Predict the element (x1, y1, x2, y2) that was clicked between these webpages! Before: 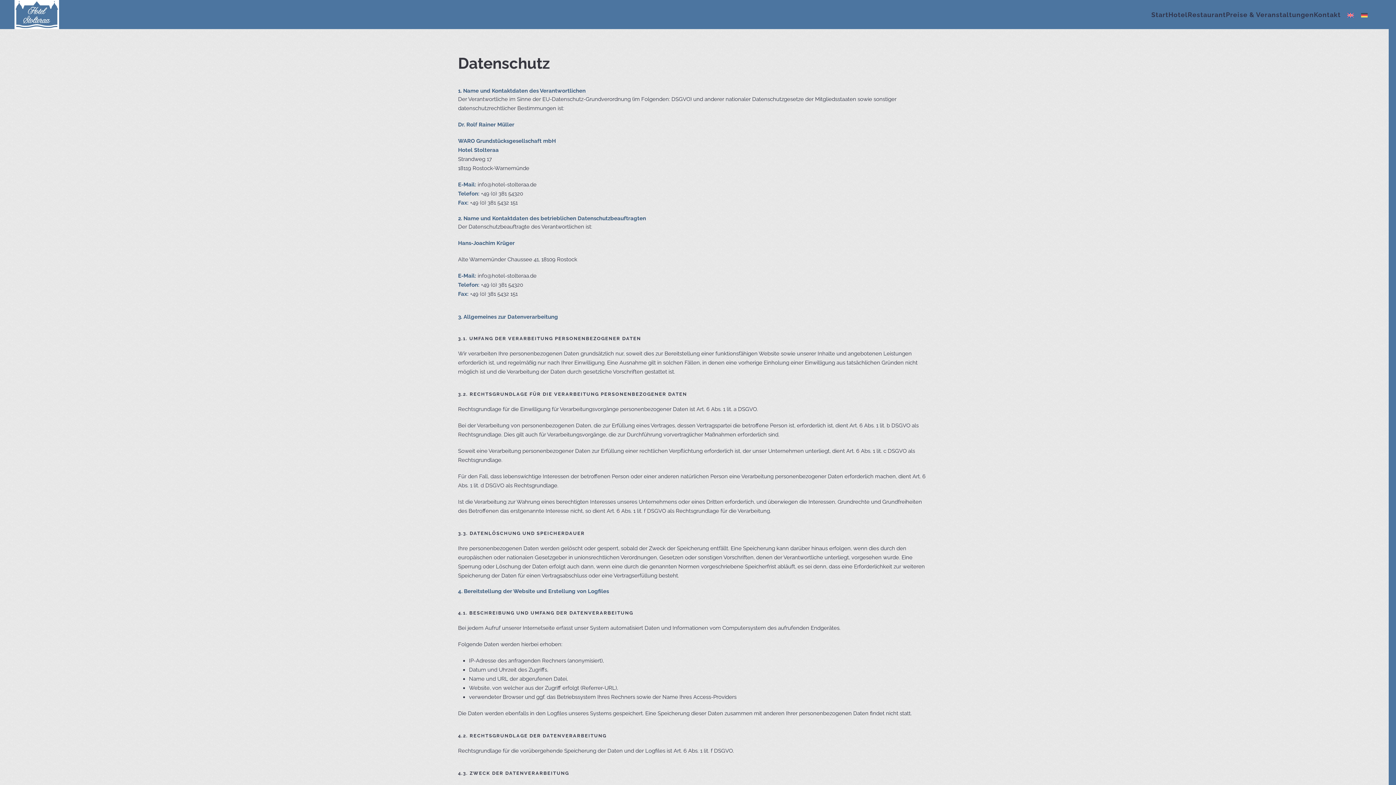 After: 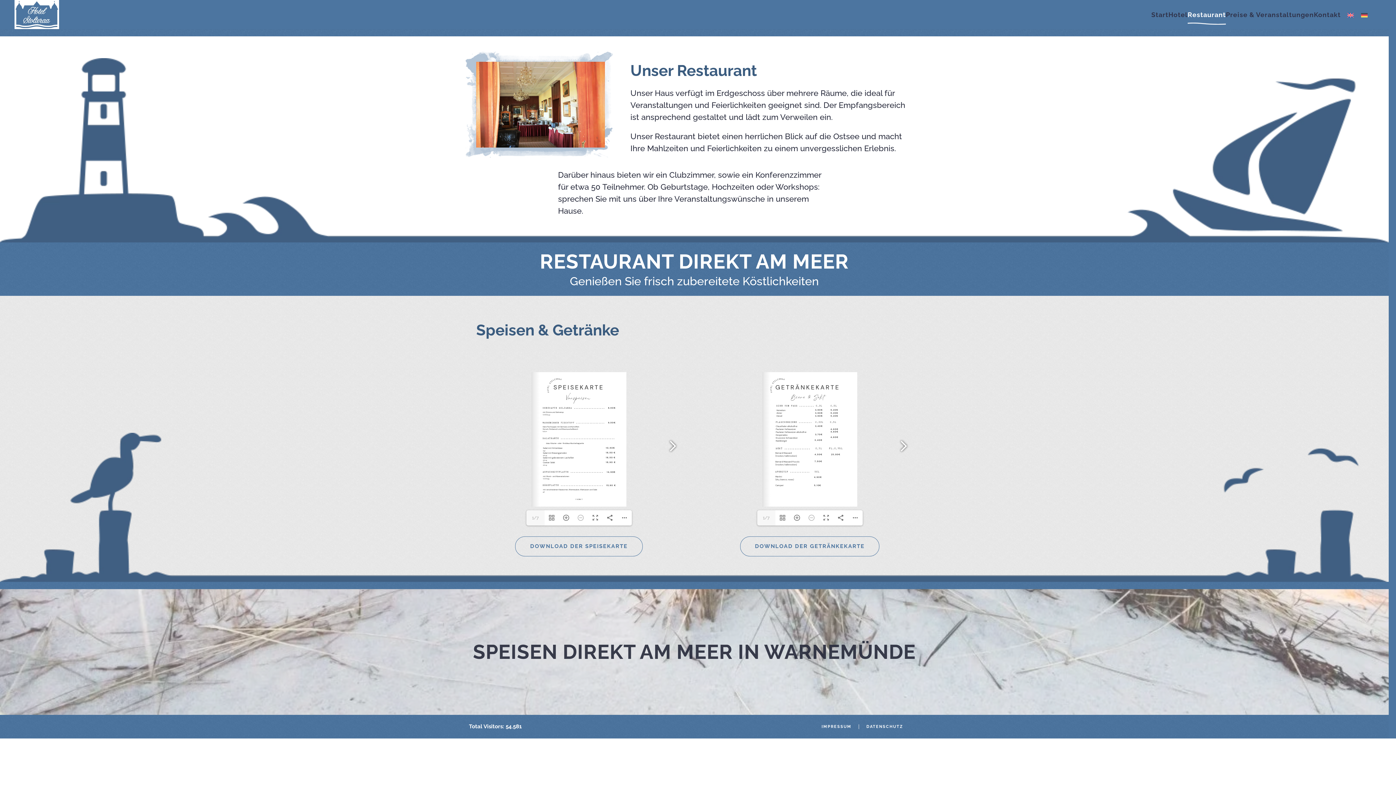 Action: bbox: (1188, 0, 1226, 29) label: Restaurant